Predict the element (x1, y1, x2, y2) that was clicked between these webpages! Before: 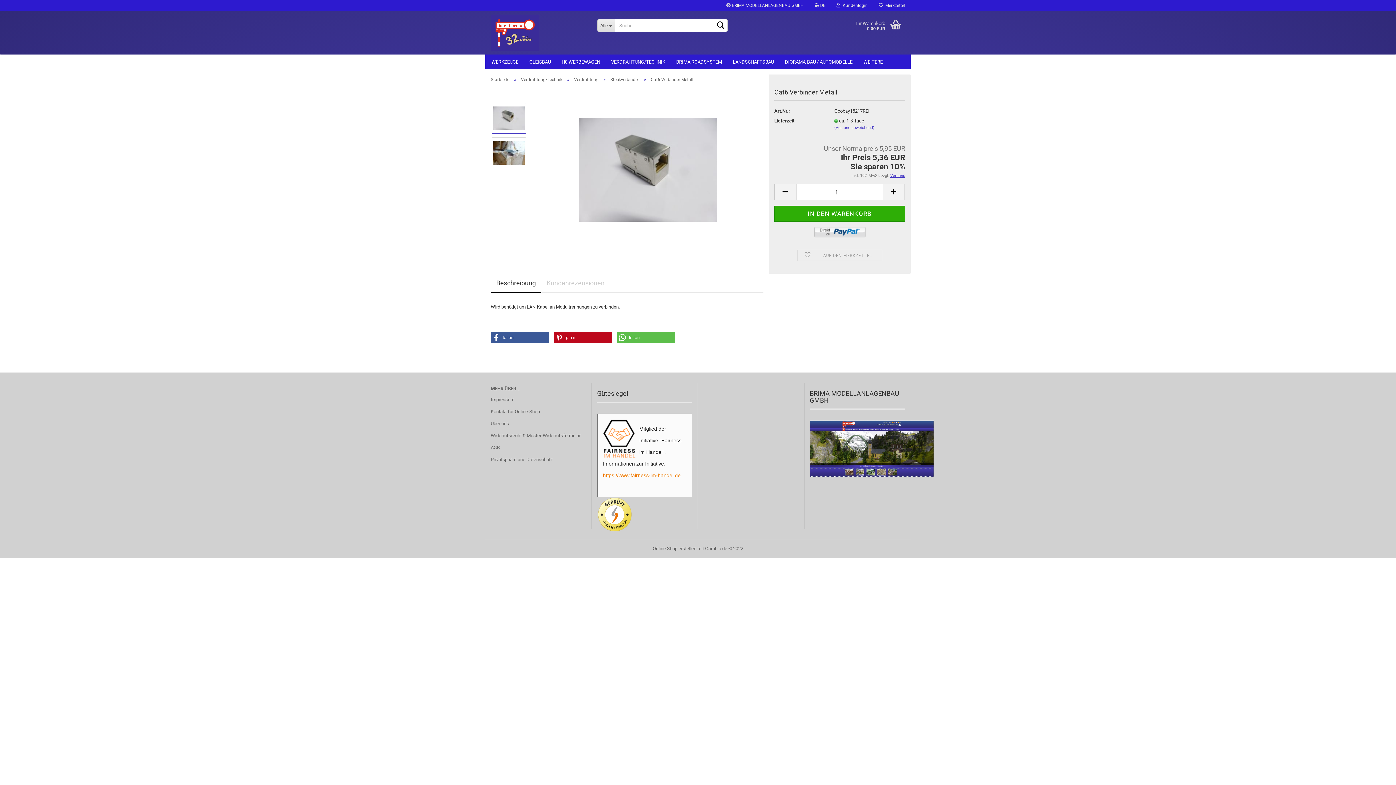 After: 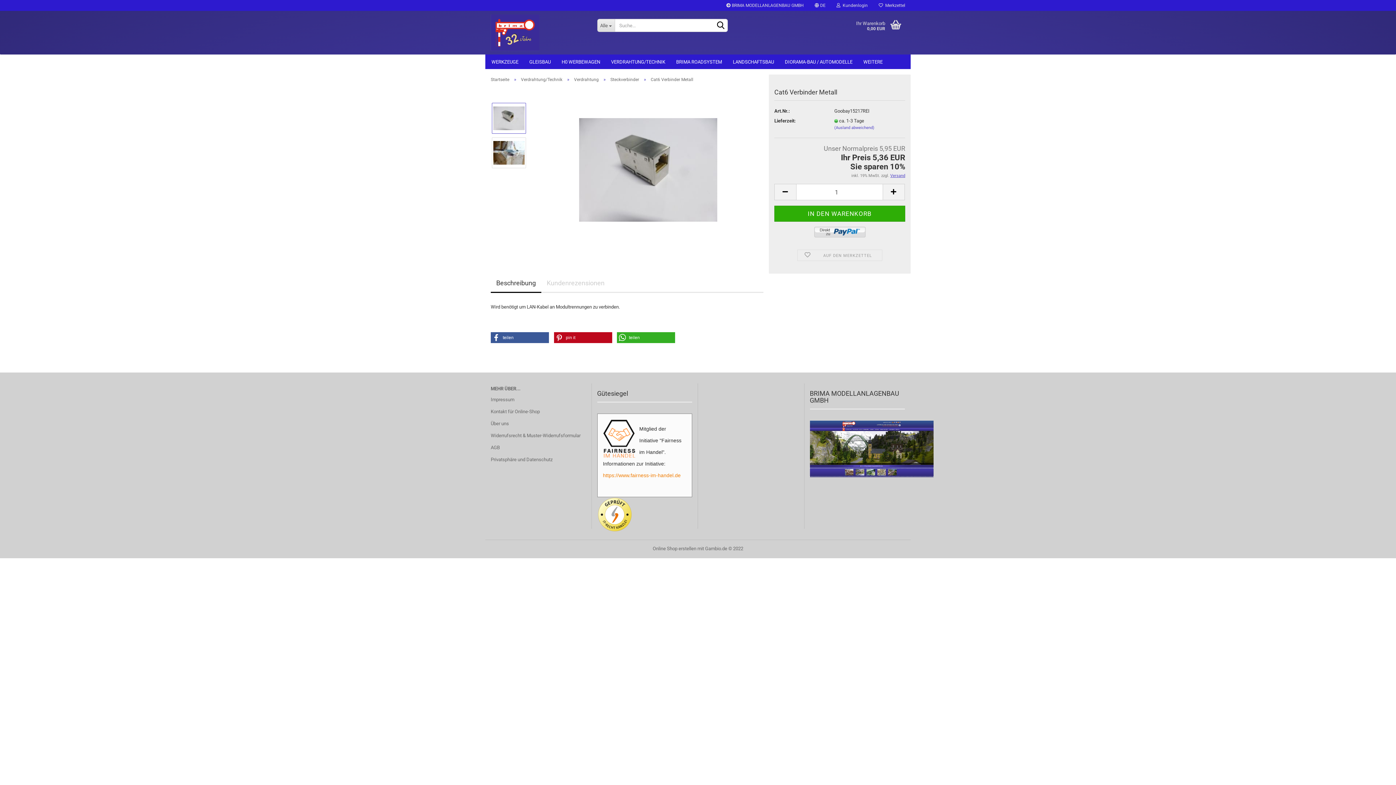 Action: label: Bei Whatsapp teilen bbox: (617, 332, 675, 343)